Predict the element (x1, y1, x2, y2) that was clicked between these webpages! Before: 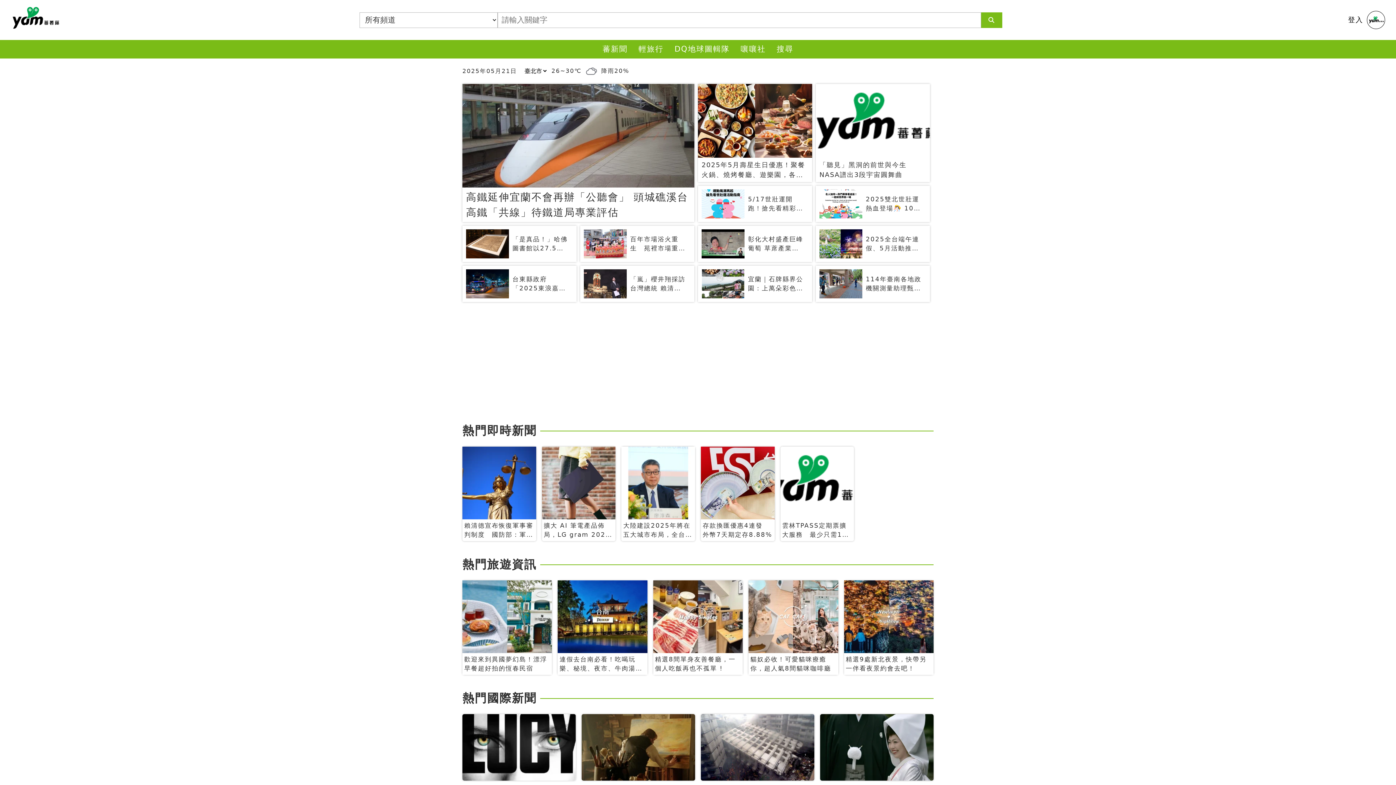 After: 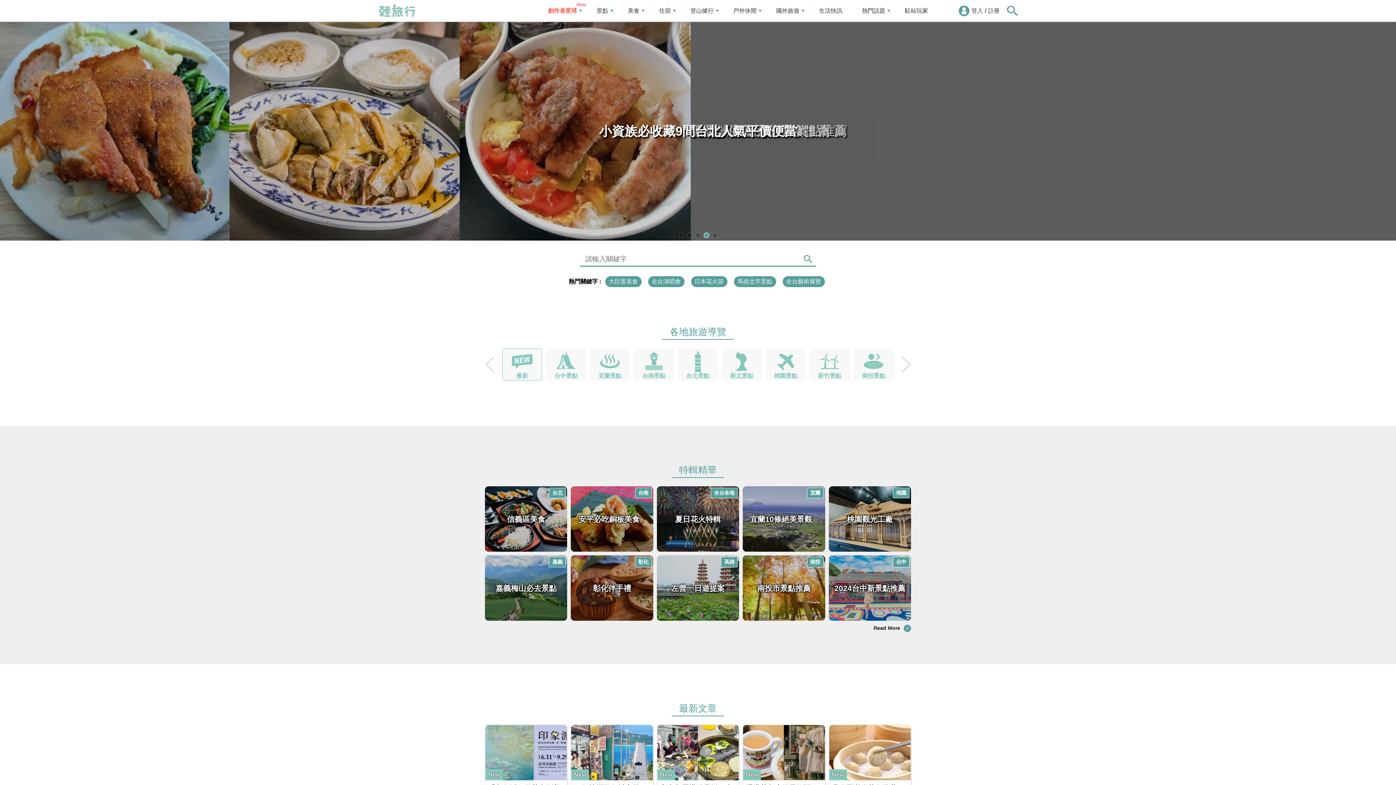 Action: label: 輕旅行 bbox: (633, 40, 669, 58)